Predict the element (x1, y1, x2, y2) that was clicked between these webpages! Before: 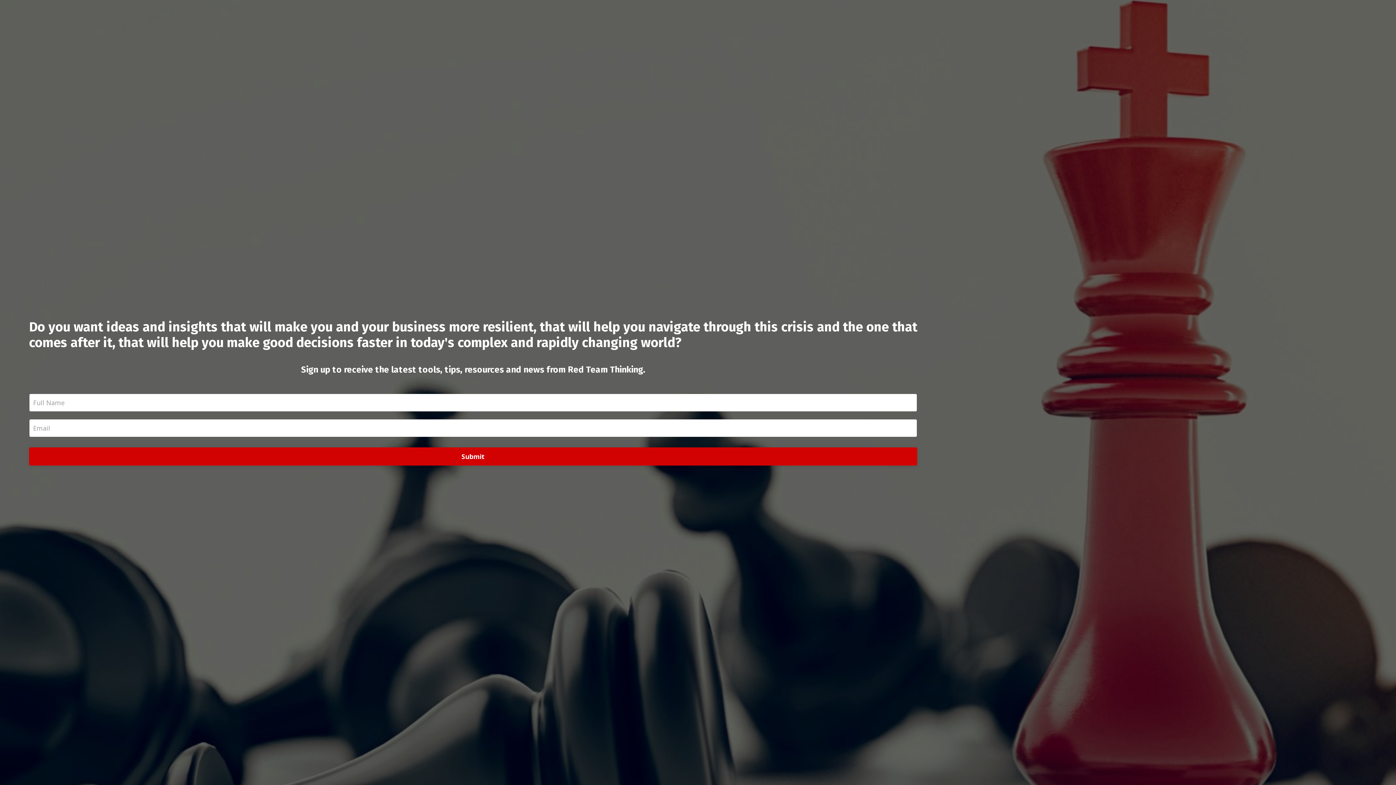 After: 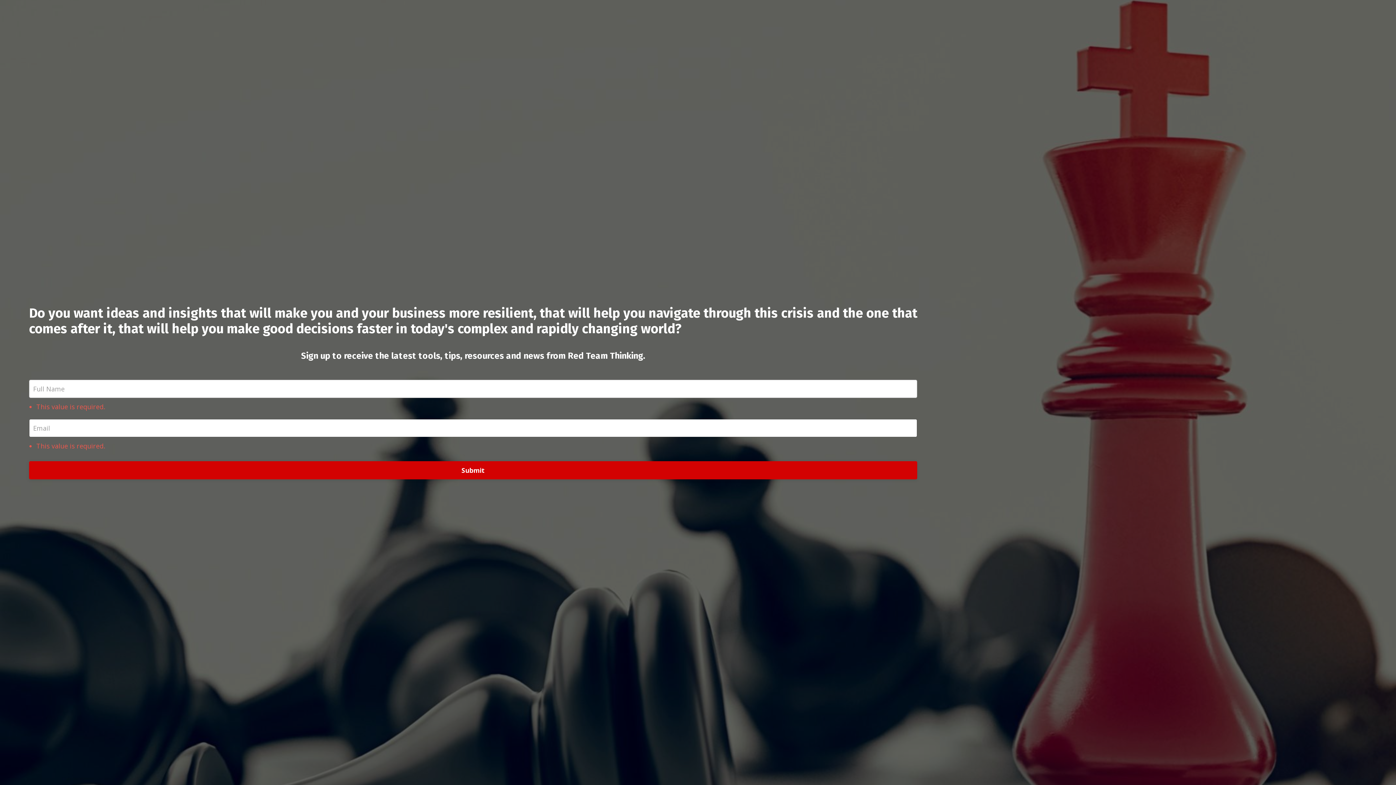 Action: label: Submit bbox: (29, 447, 917, 465)